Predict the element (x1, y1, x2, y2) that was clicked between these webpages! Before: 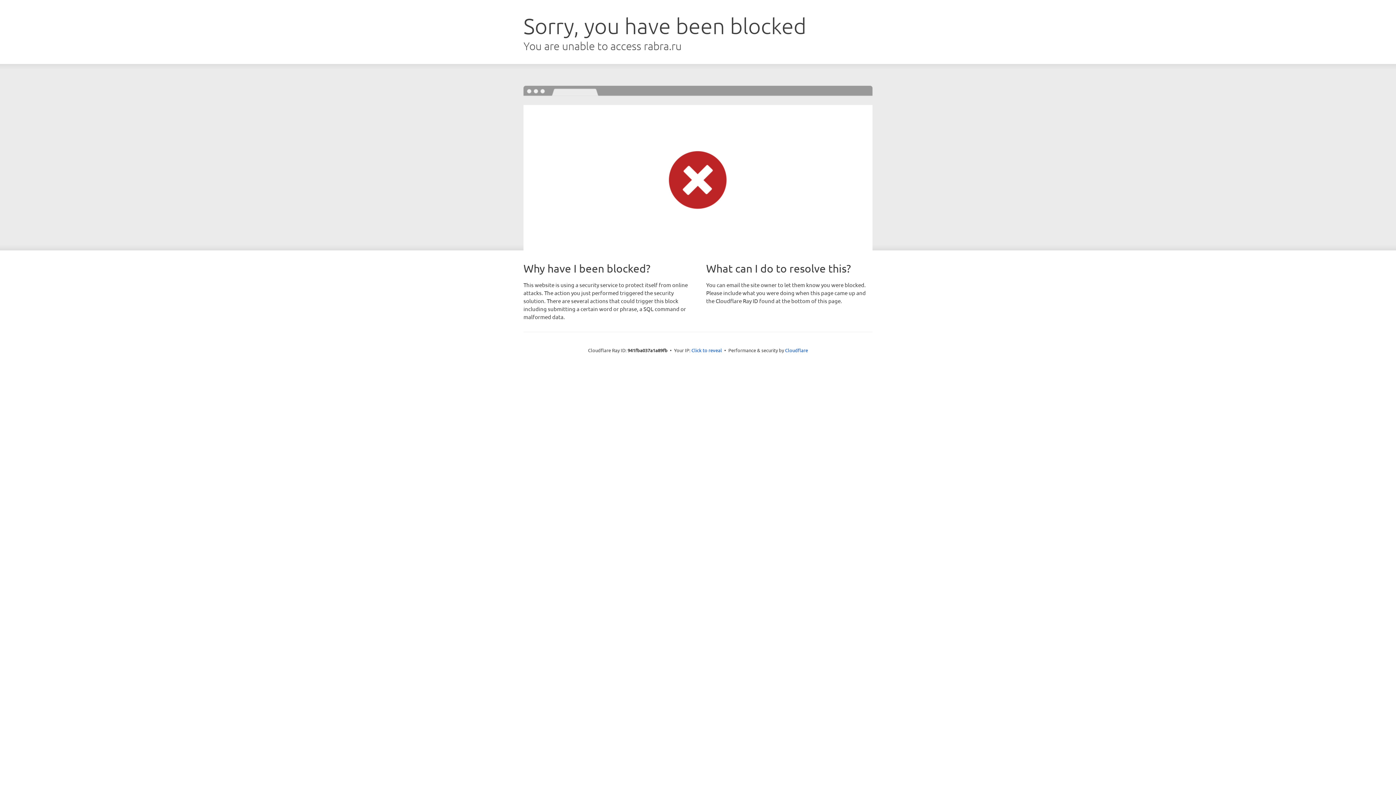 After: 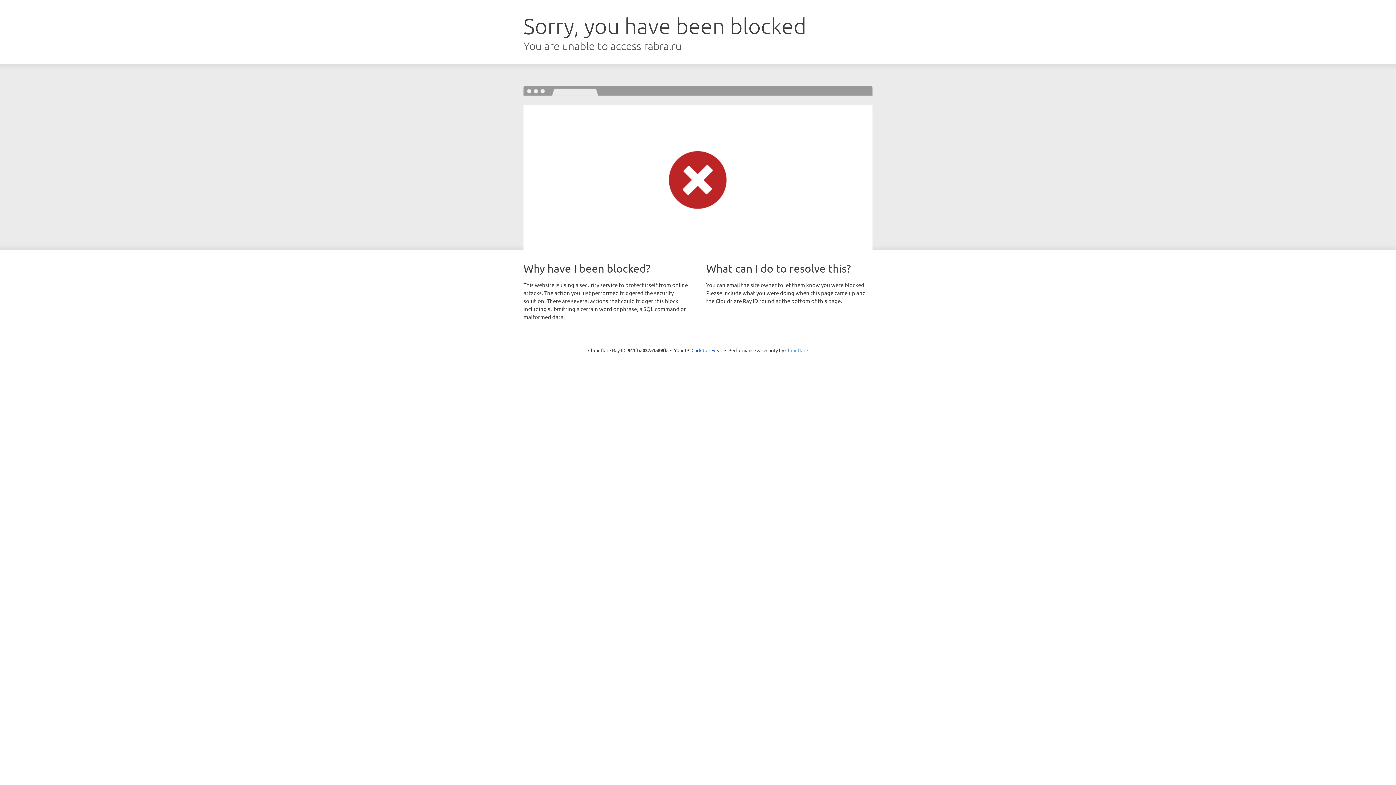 Action: label: Cloudflare bbox: (785, 347, 808, 353)